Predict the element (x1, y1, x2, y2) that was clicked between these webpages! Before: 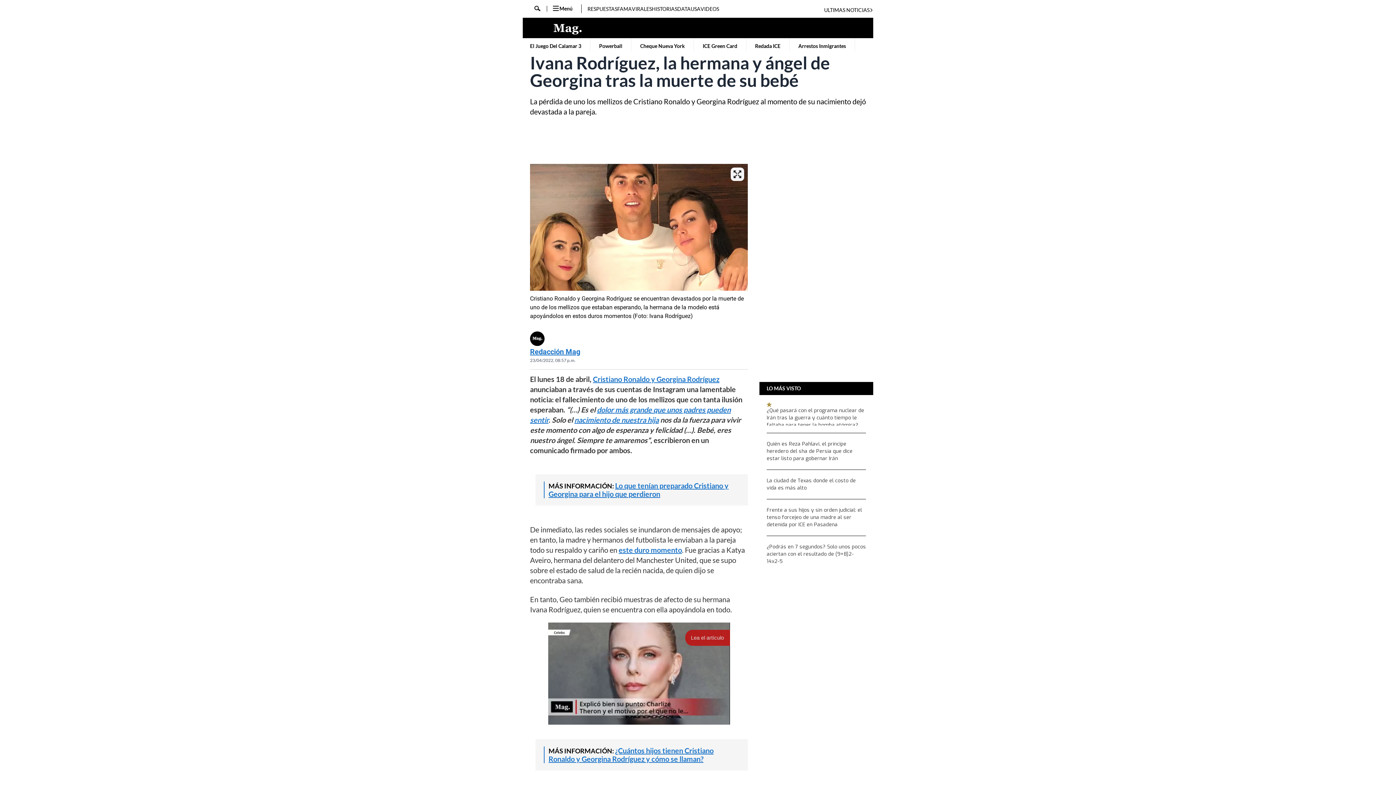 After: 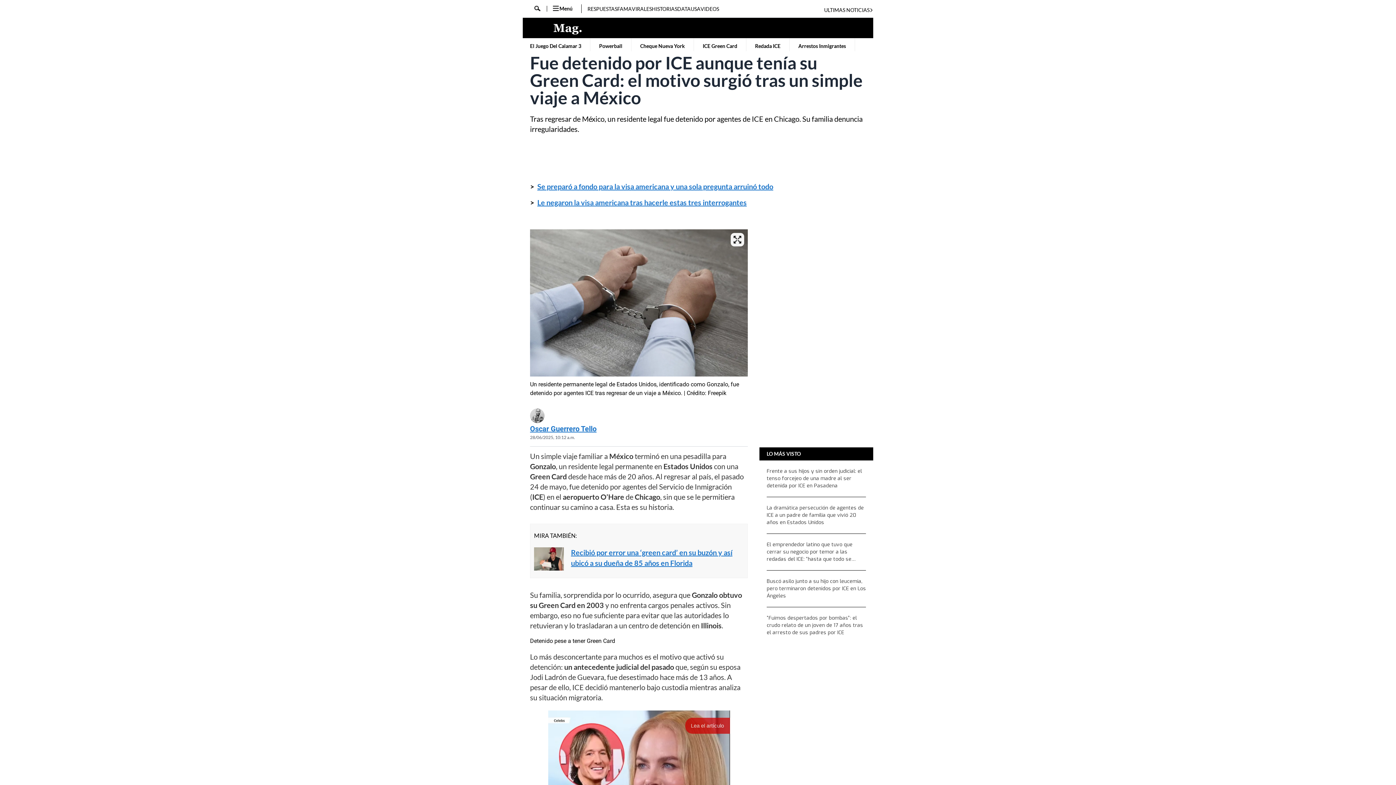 Action: bbox: (701, 38, 738, 54) label: ICE Green Card